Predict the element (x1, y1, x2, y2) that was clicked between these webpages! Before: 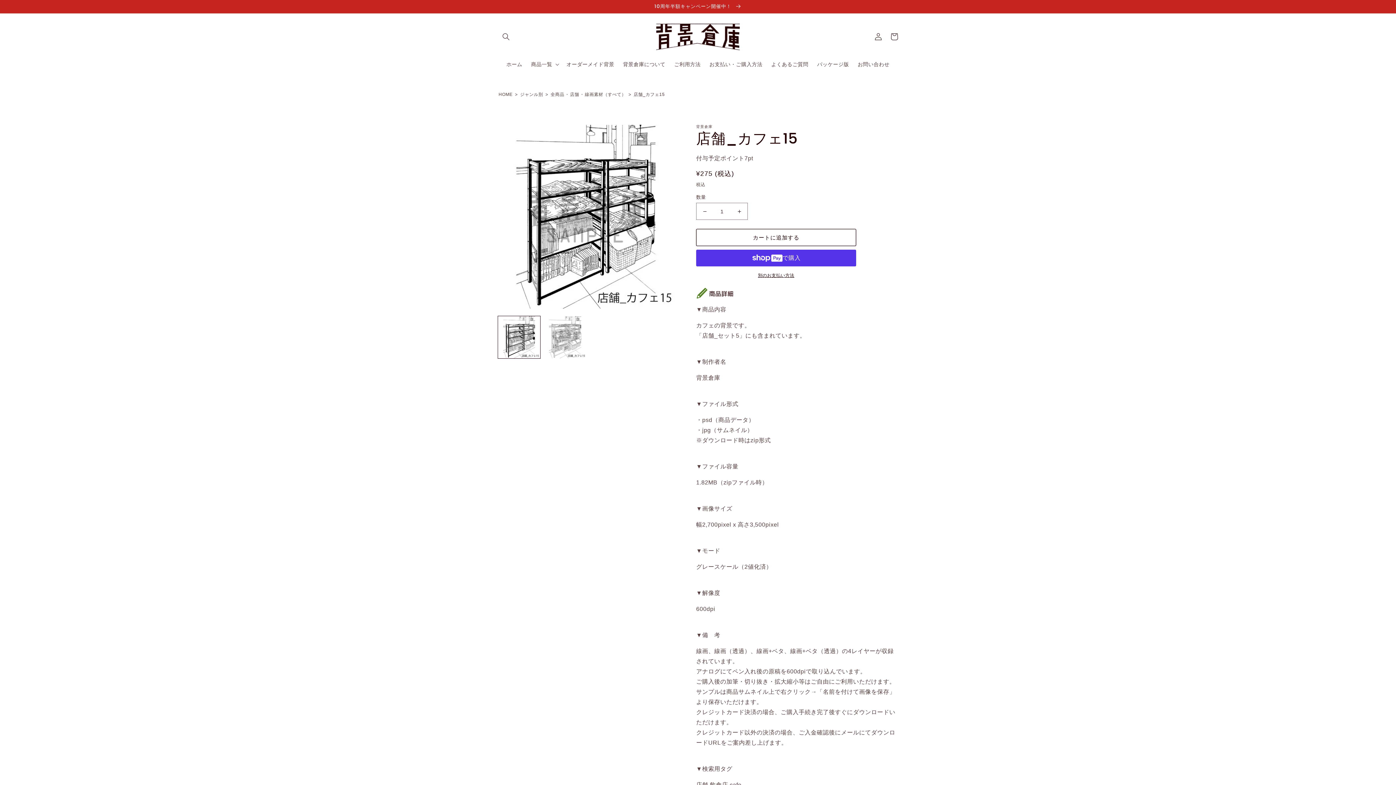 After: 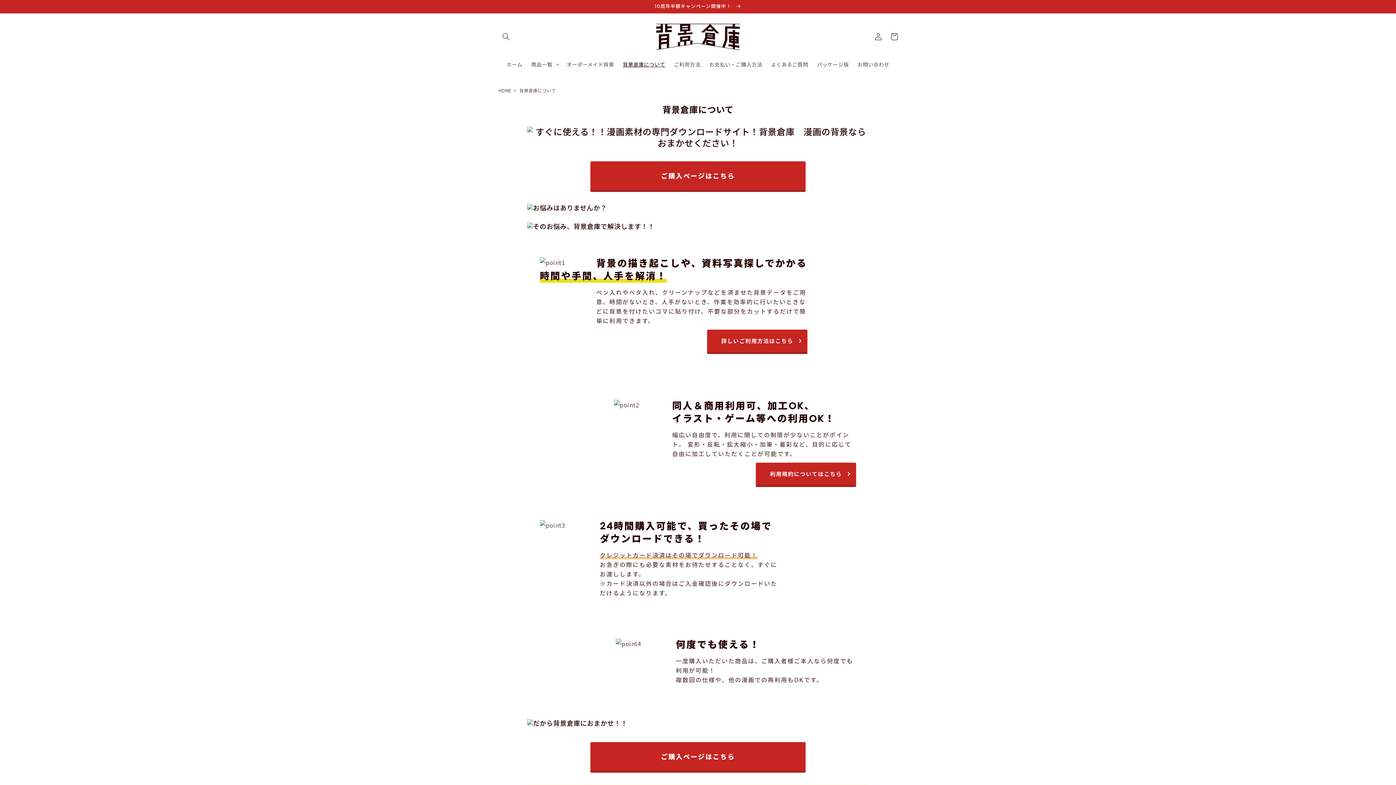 Action: bbox: (618, 56, 670, 72) label: 背景倉庫について